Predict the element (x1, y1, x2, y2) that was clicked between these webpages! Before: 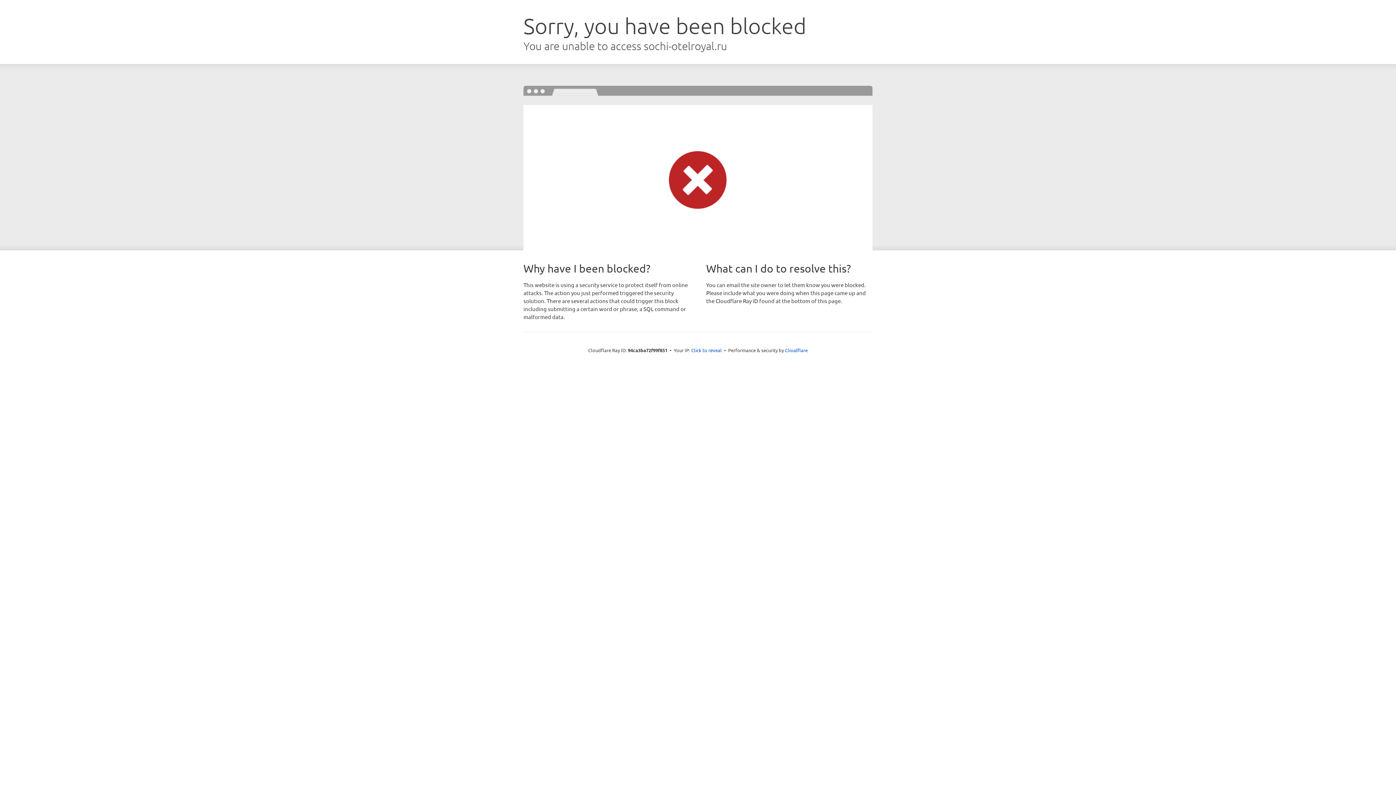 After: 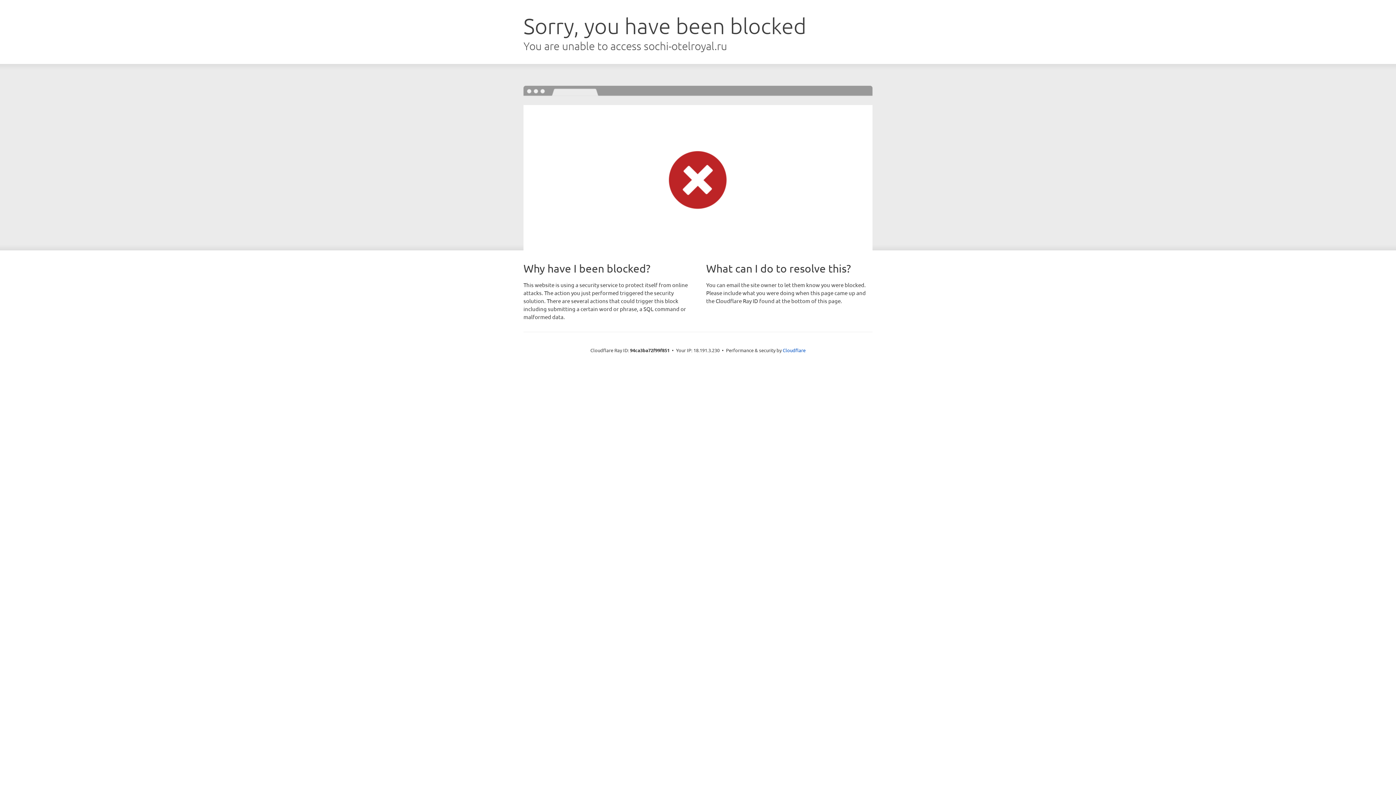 Action: label: Click to reveal bbox: (691, 346, 722, 353)